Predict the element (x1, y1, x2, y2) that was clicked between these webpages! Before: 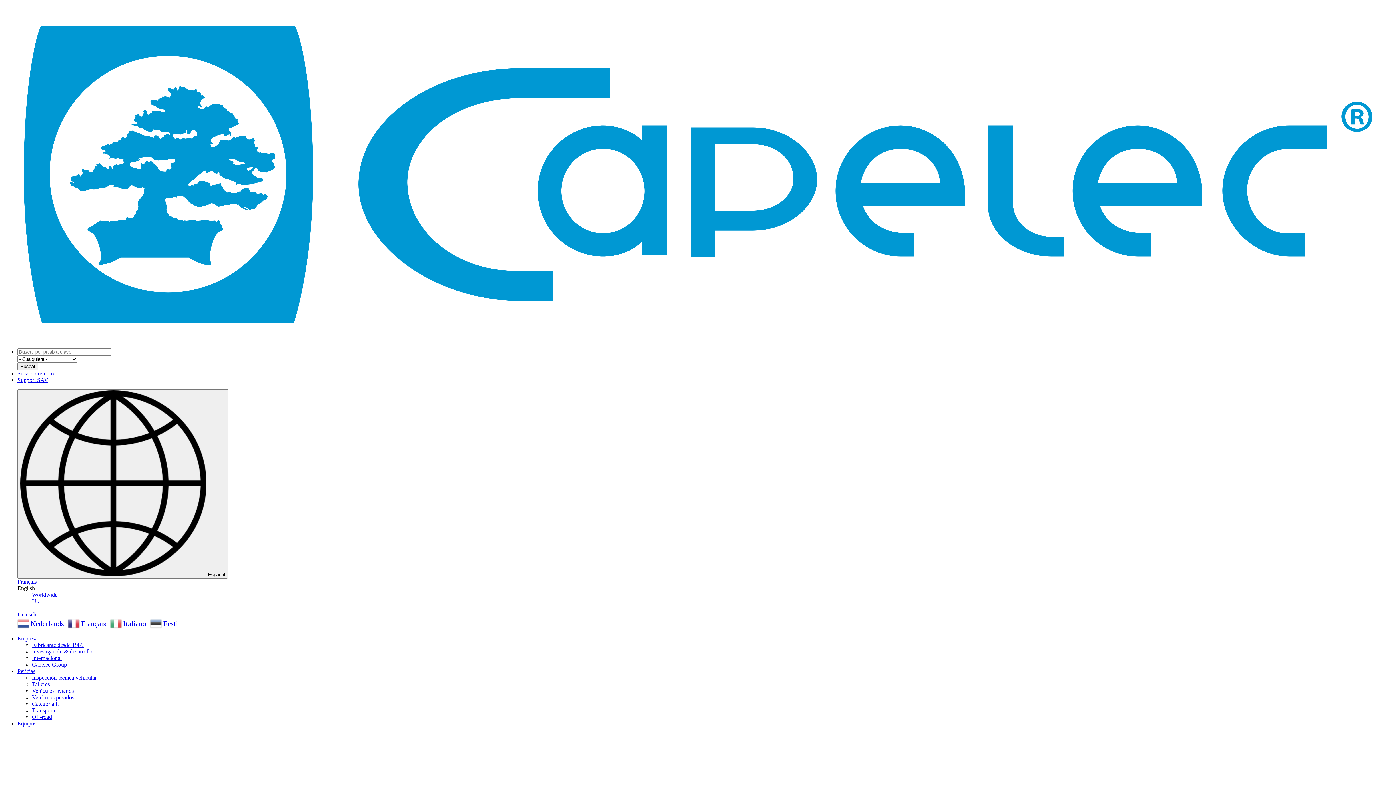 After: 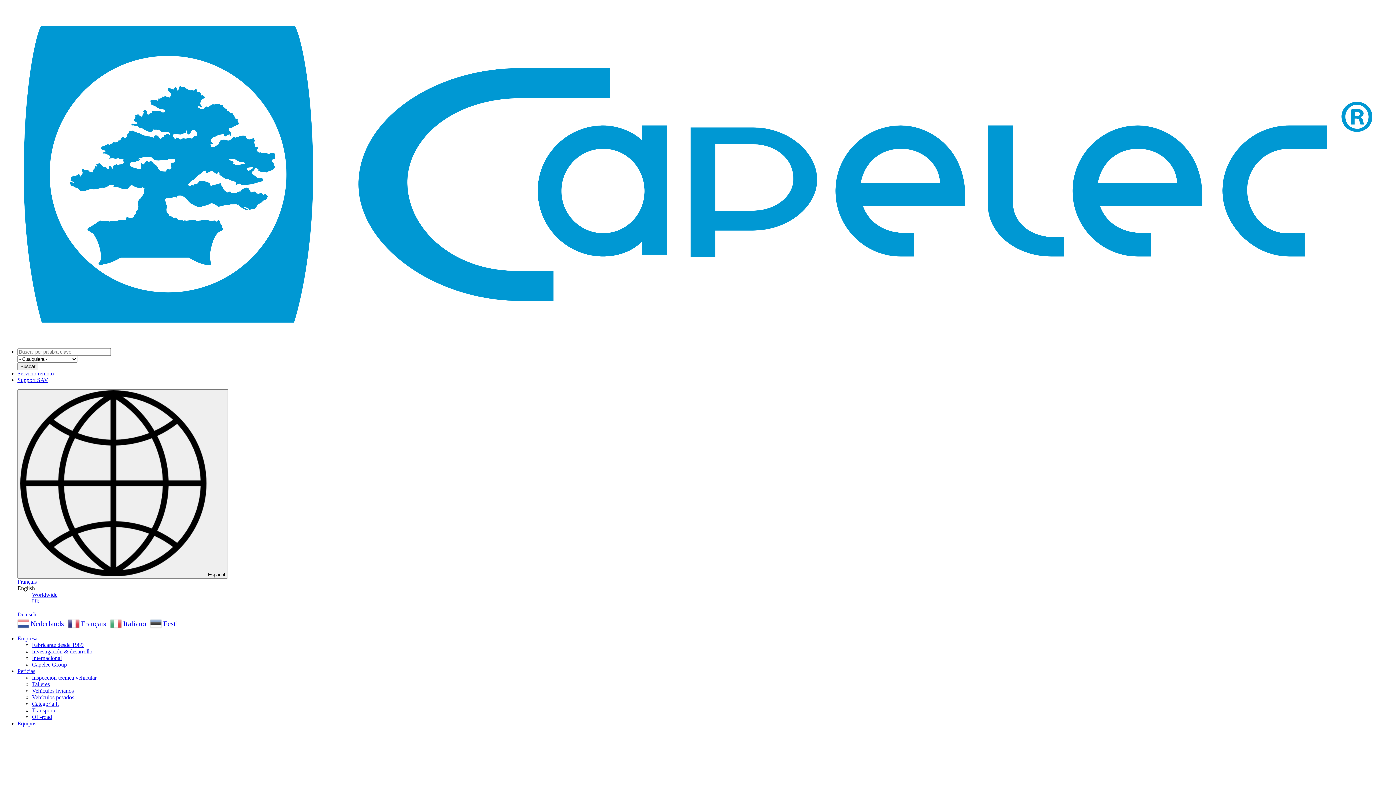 Action: label: Internacional bbox: (32, 655, 61, 661)